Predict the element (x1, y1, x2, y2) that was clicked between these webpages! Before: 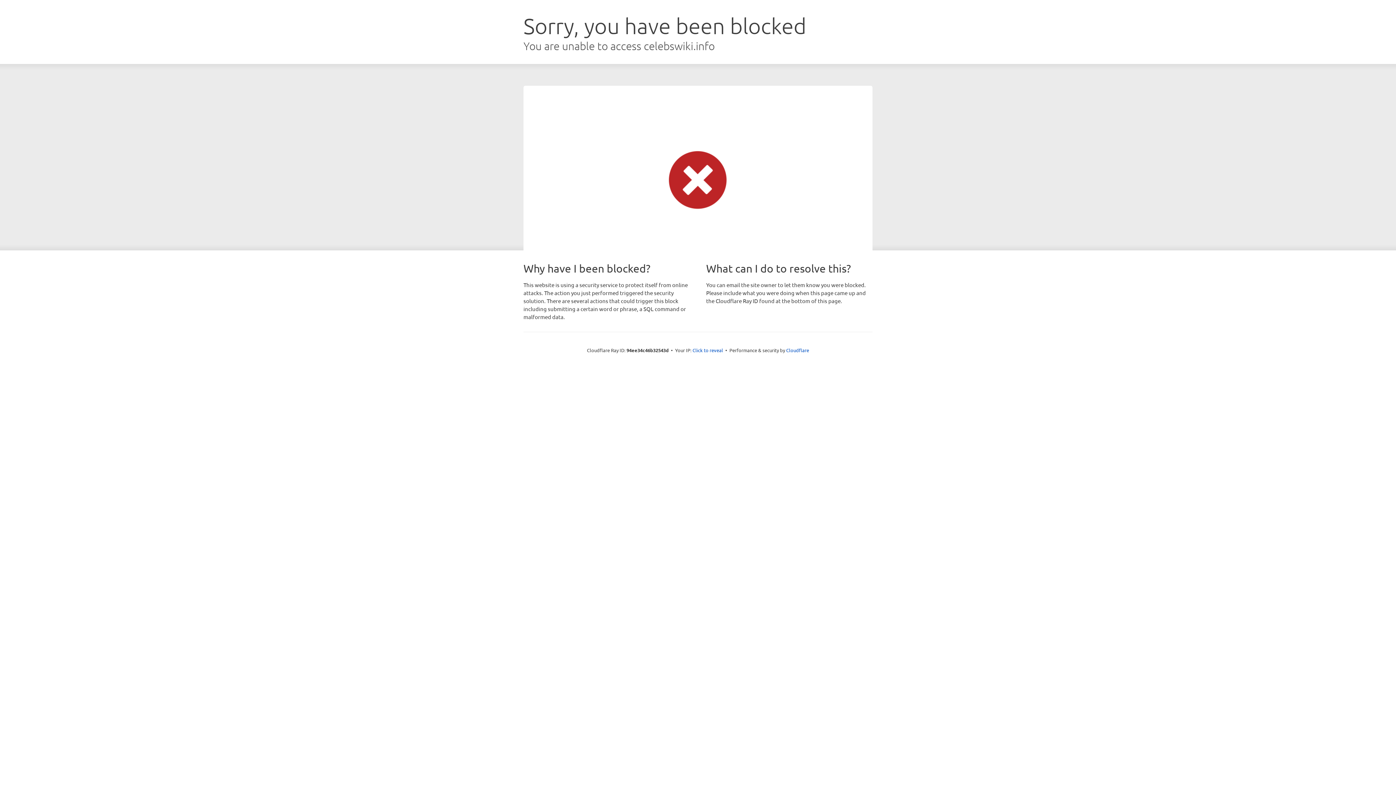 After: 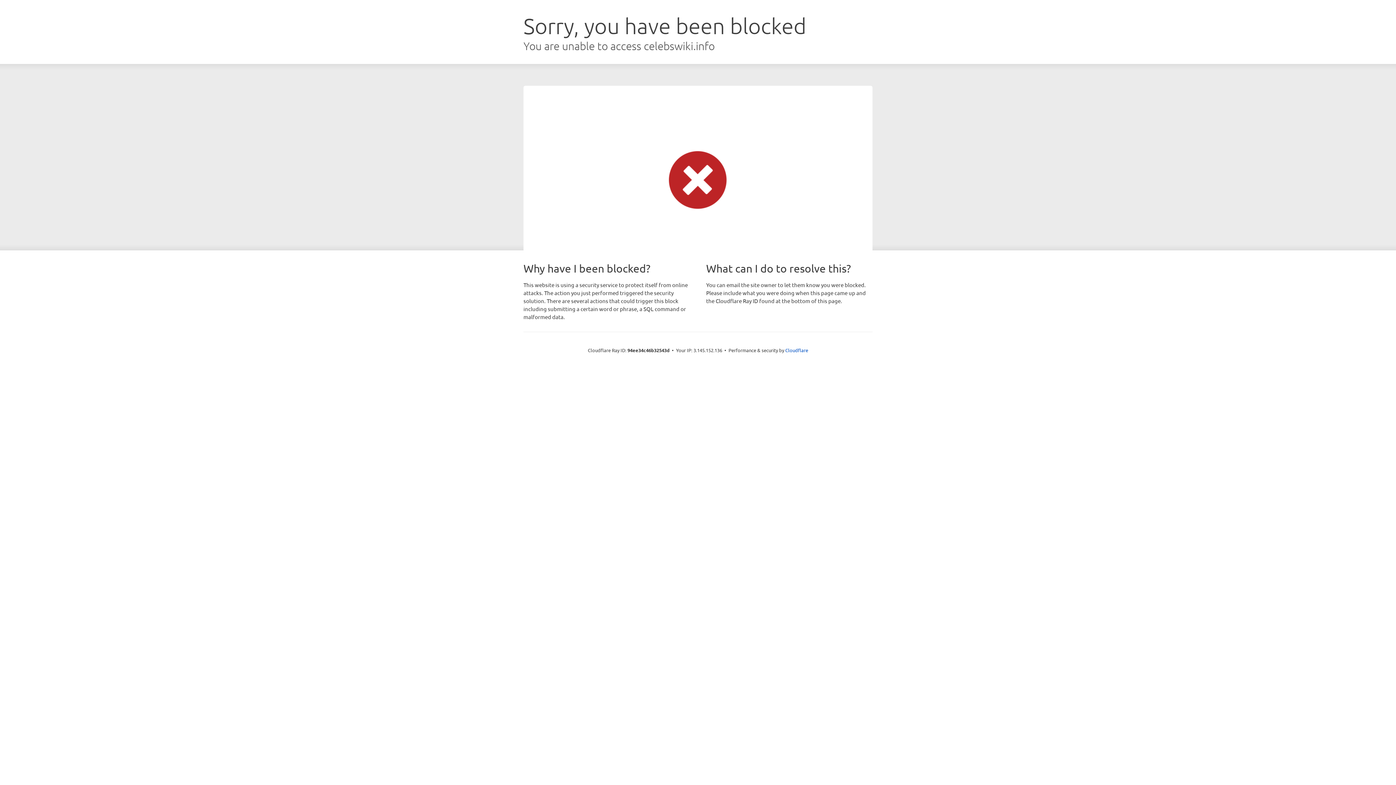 Action: bbox: (692, 346, 723, 353) label: Click to reveal